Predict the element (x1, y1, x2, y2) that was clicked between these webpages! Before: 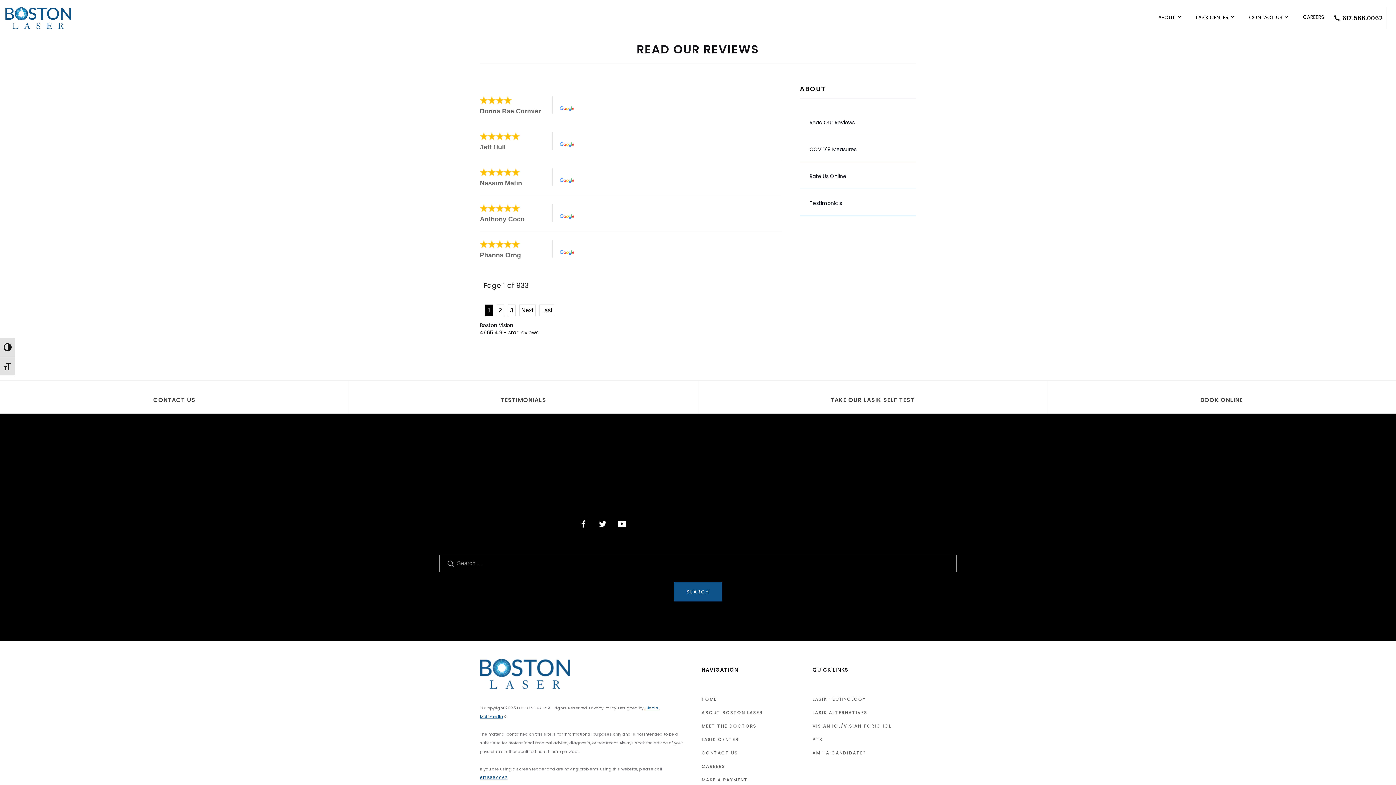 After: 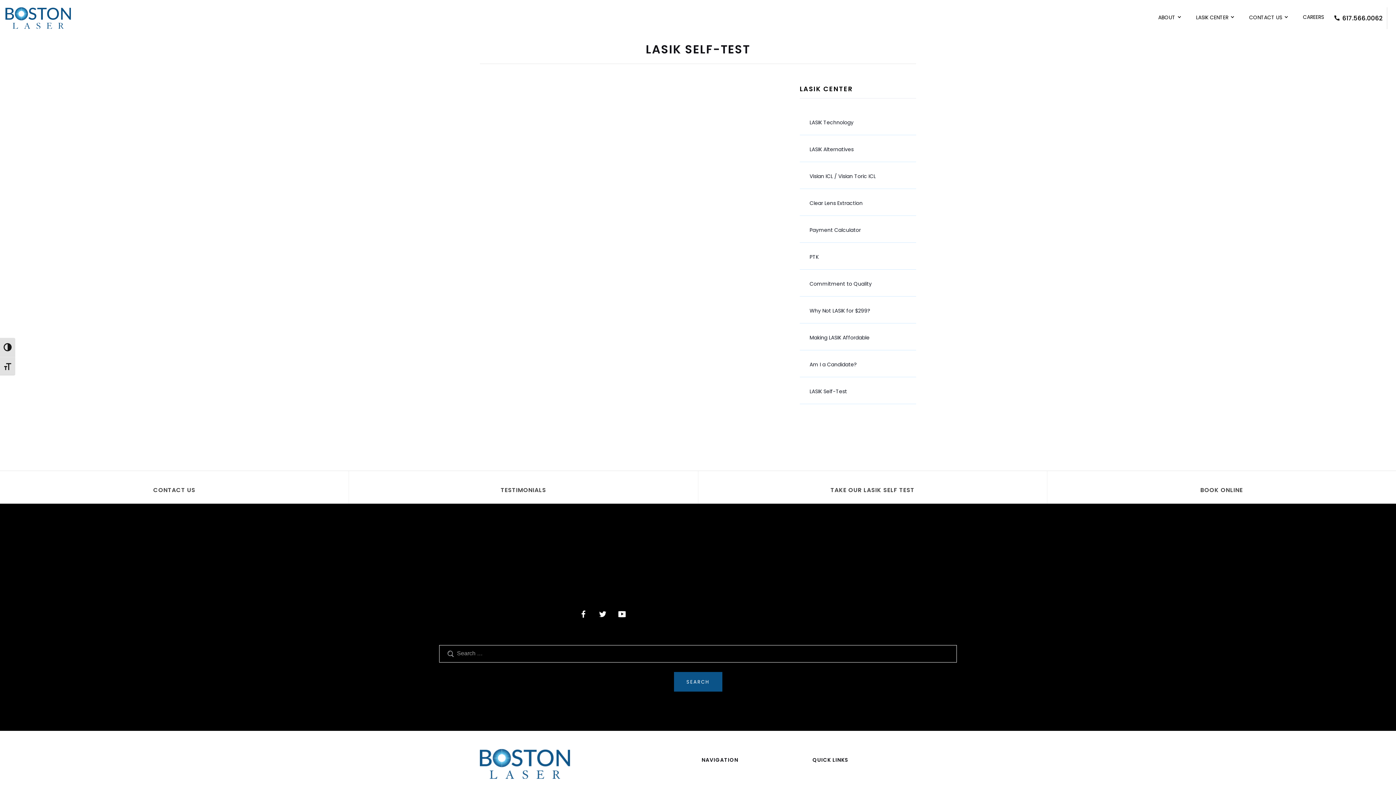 Action: bbox: (698, 381, 1047, 413) label: TAKE OUR LASIK SELF TEST